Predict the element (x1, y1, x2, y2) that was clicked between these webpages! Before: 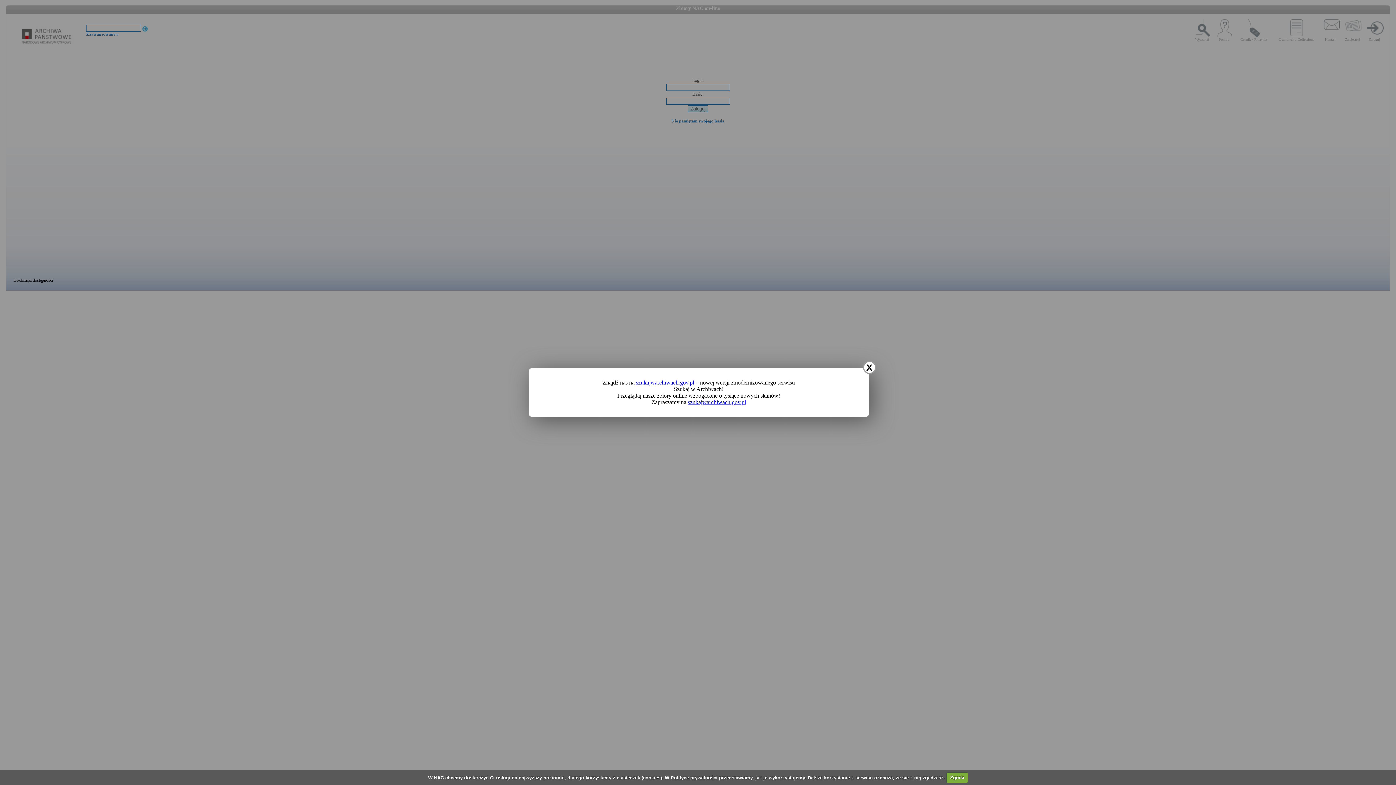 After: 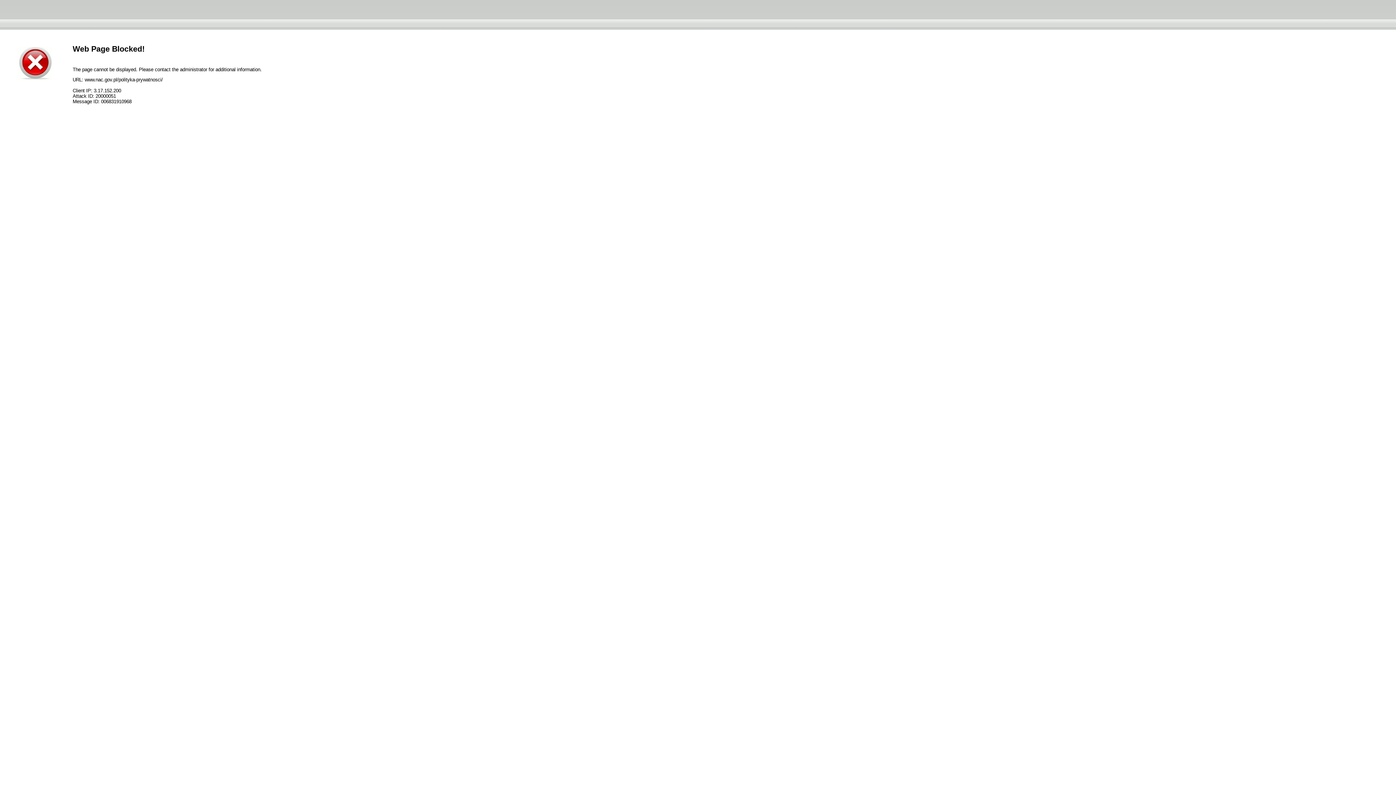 Action: label: Polityce prywatności bbox: (670, 775, 717, 780)